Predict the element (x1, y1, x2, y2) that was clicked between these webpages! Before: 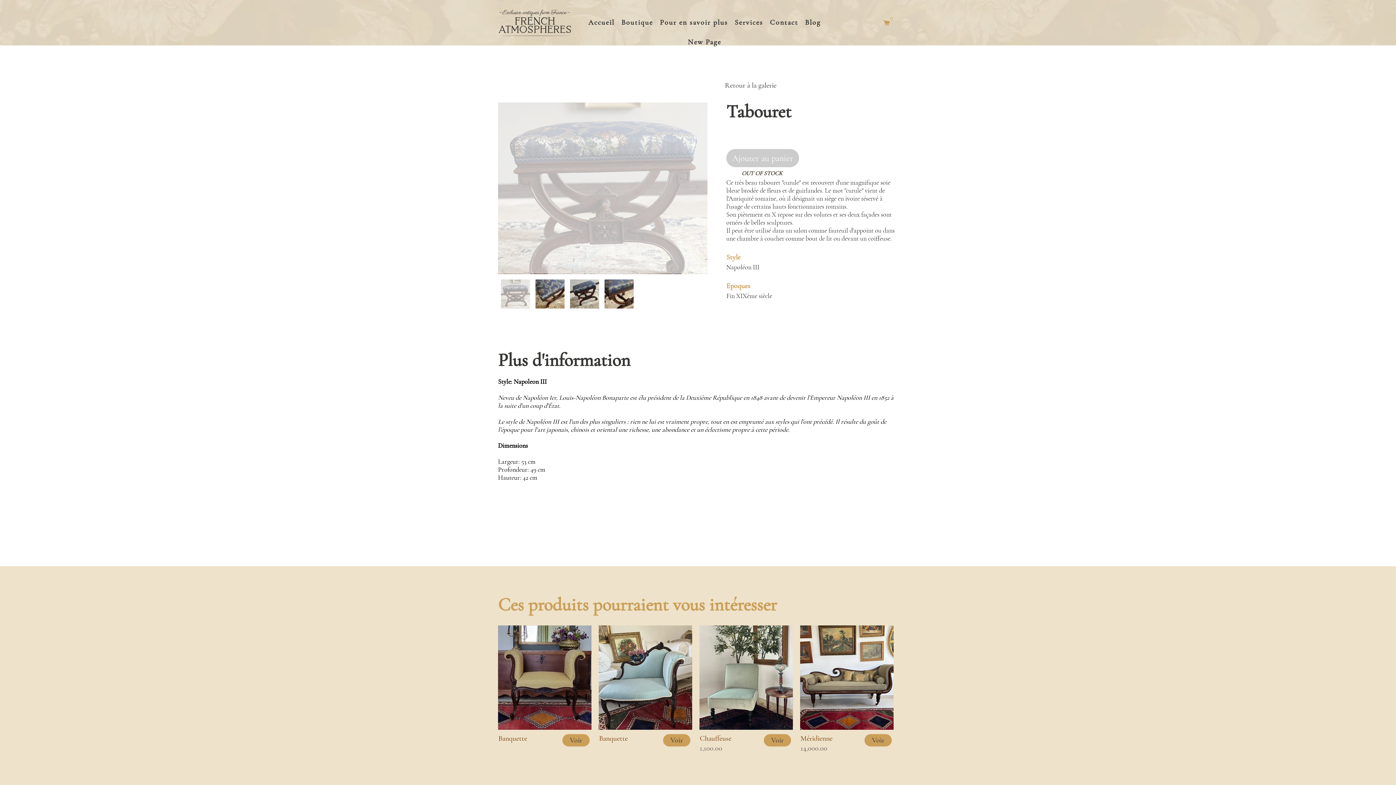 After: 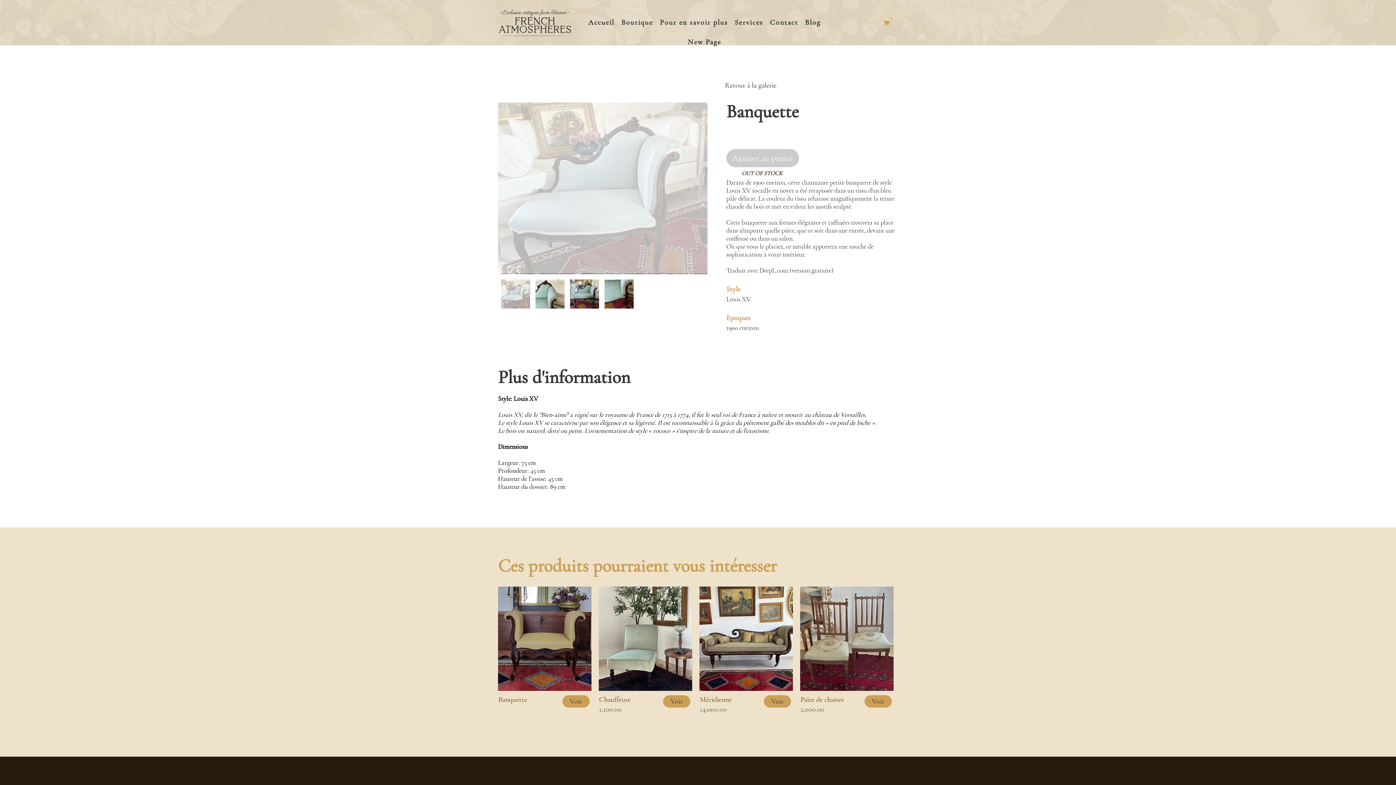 Action: bbox: (598, 625, 692, 730)